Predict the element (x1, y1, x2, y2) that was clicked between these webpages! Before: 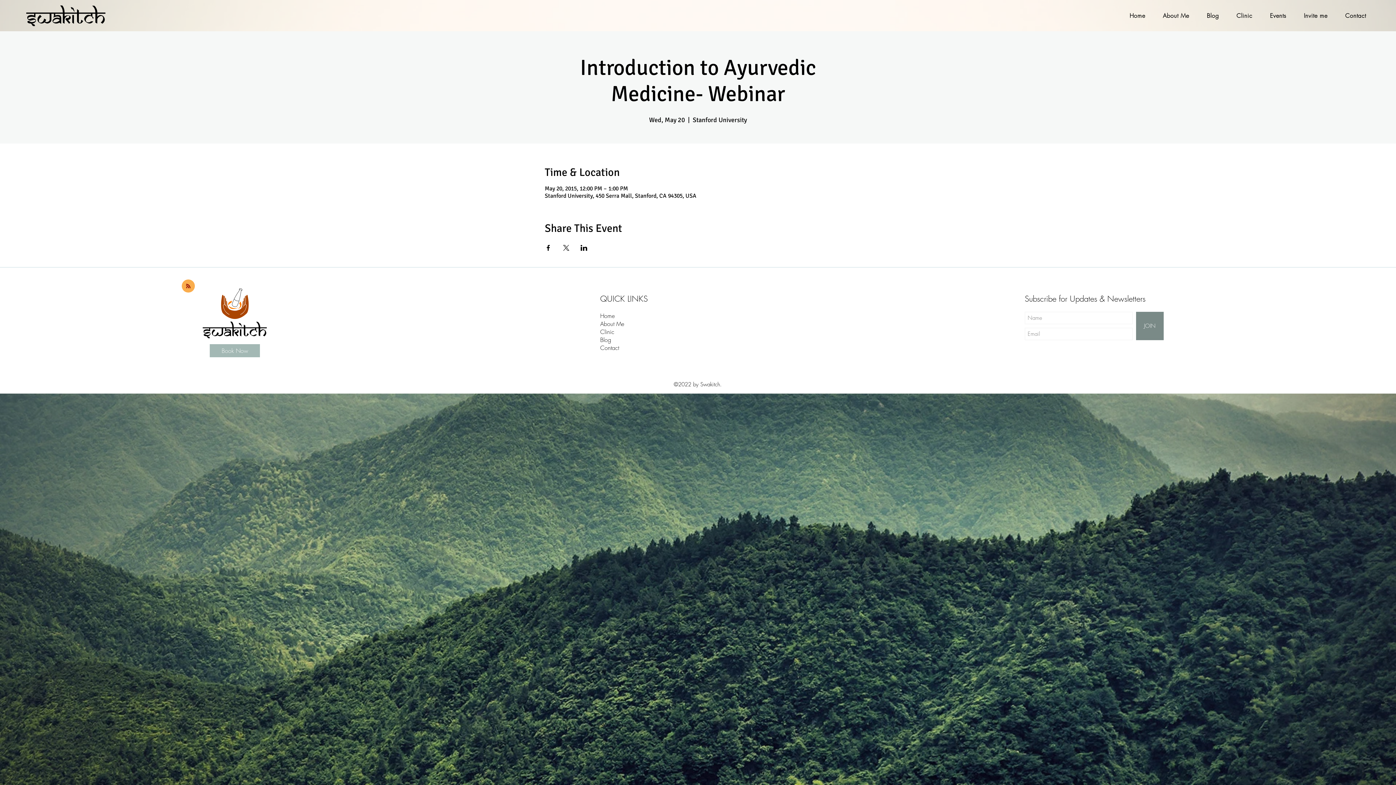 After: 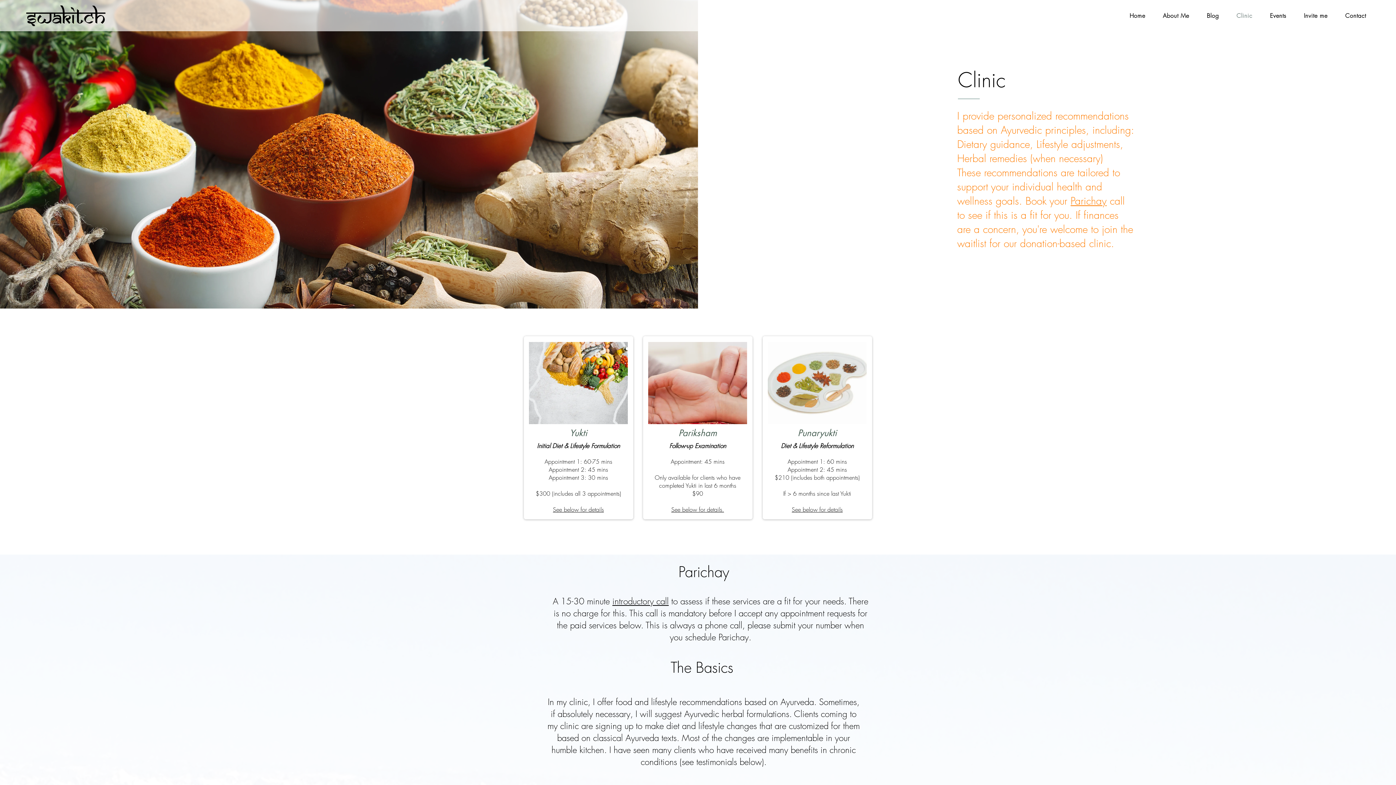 Action: bbox: (209, 344, 260, 357) label: Book Now